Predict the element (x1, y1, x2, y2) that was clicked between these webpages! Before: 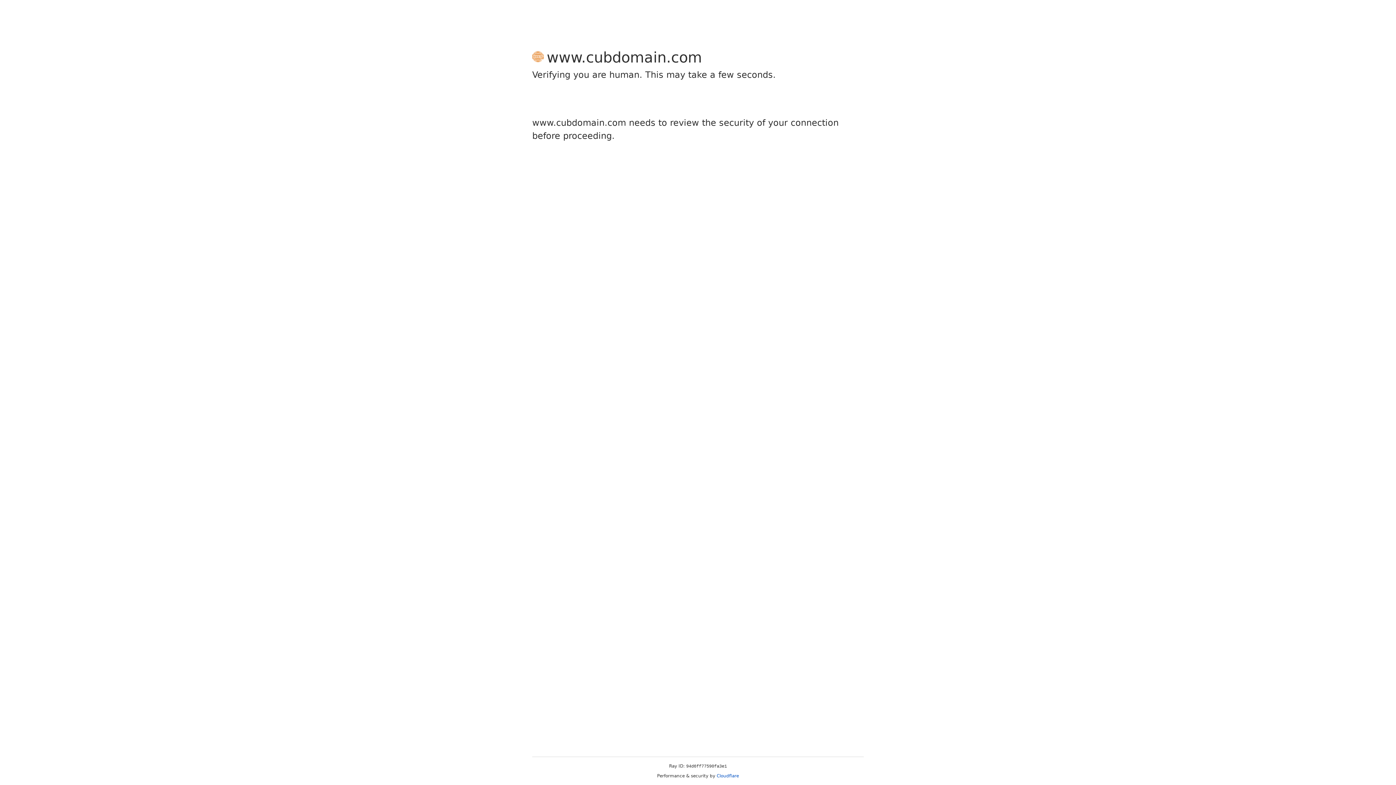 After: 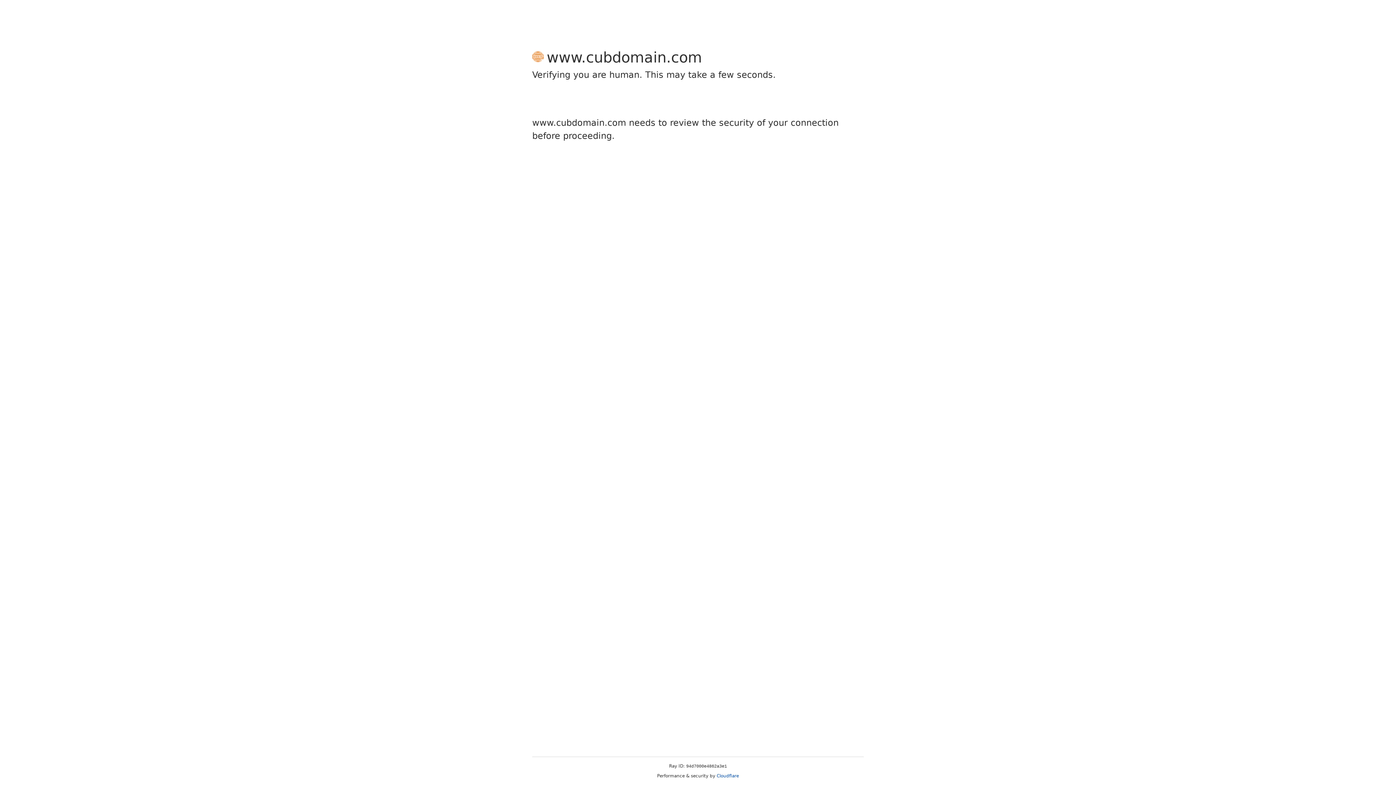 Action: bbox: (716, 773, 739, 778) label: Cloudflare